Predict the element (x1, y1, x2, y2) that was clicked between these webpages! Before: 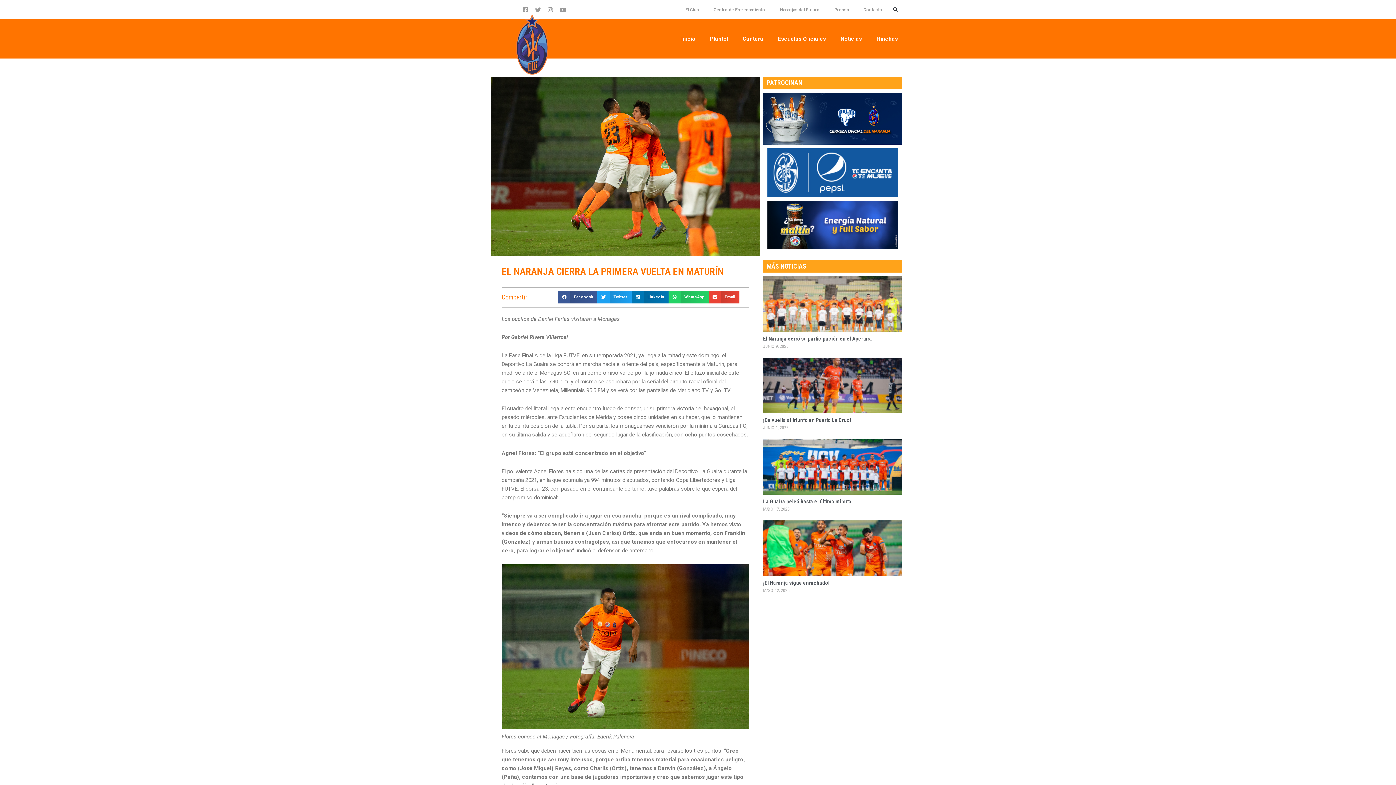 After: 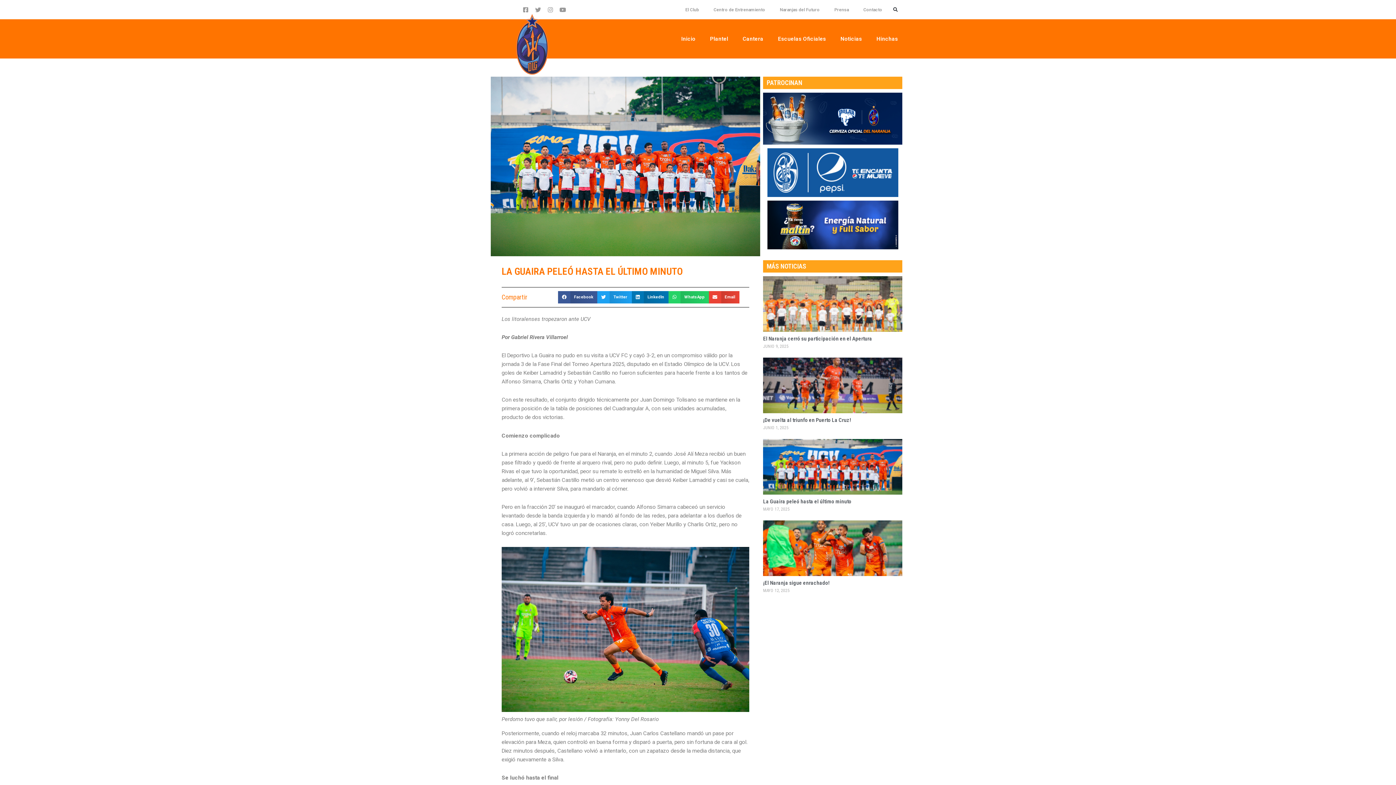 Action: label: La Guaira peleó hasta el último minuto bbox: (763, 498, 851, 505)